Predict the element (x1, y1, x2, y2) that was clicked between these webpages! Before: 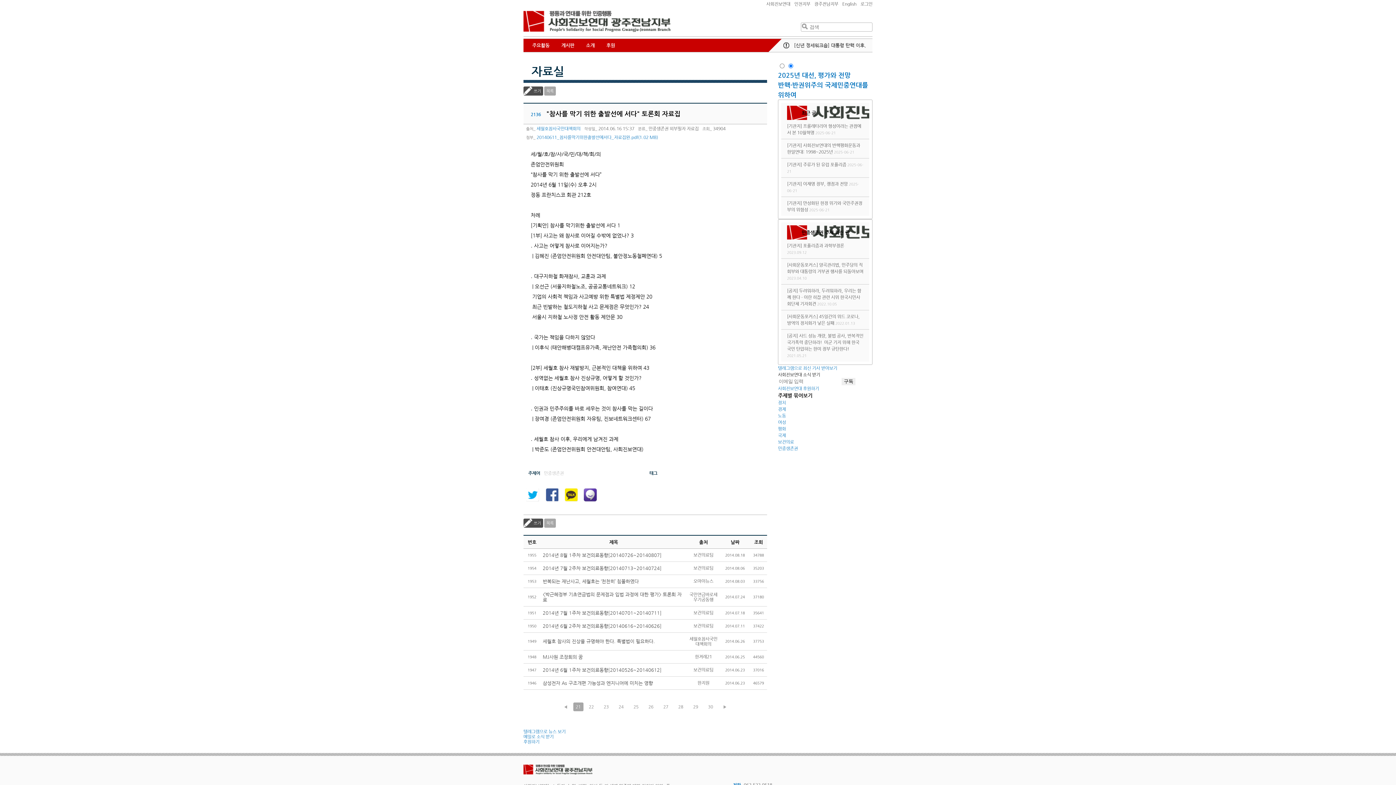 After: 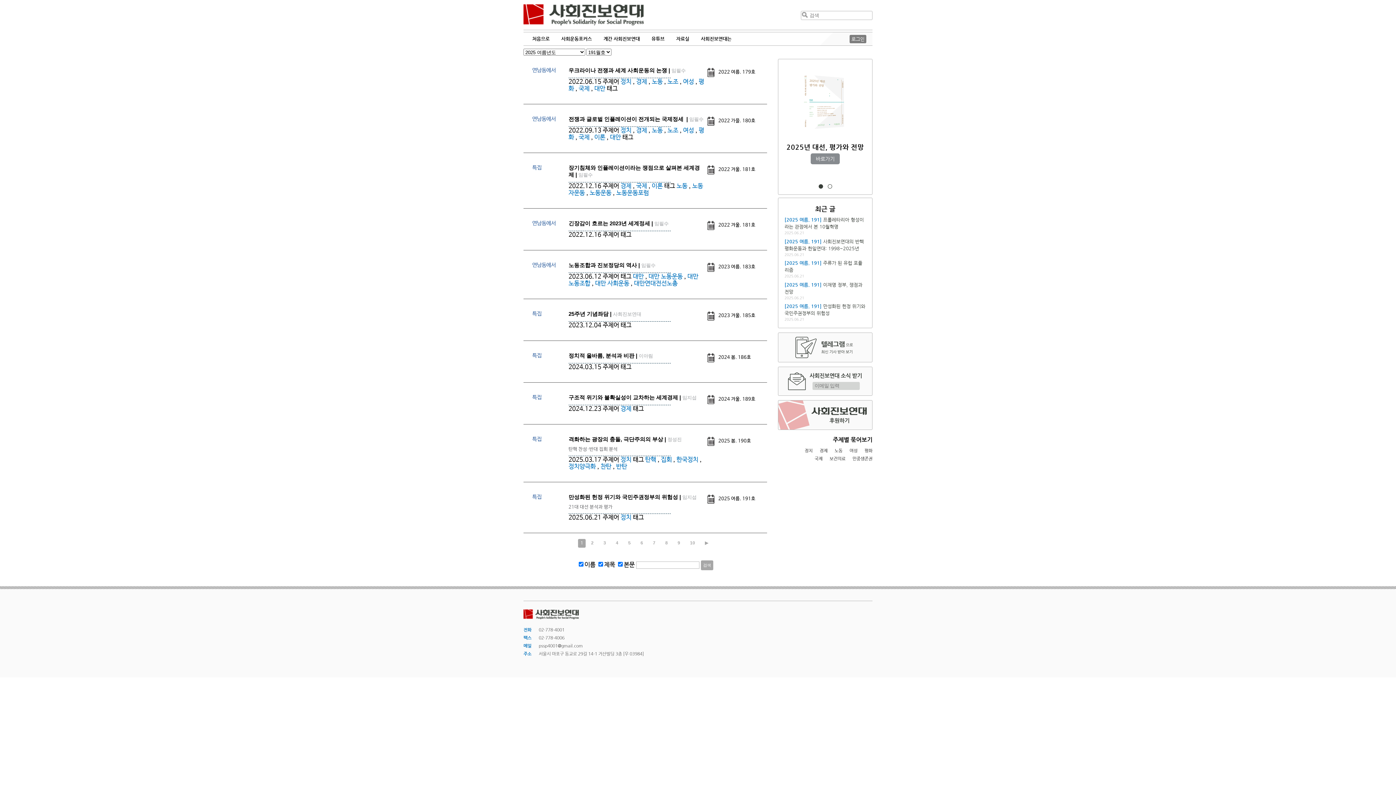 Action: label: [기관지] bbox: (787, 200, 802, 205)